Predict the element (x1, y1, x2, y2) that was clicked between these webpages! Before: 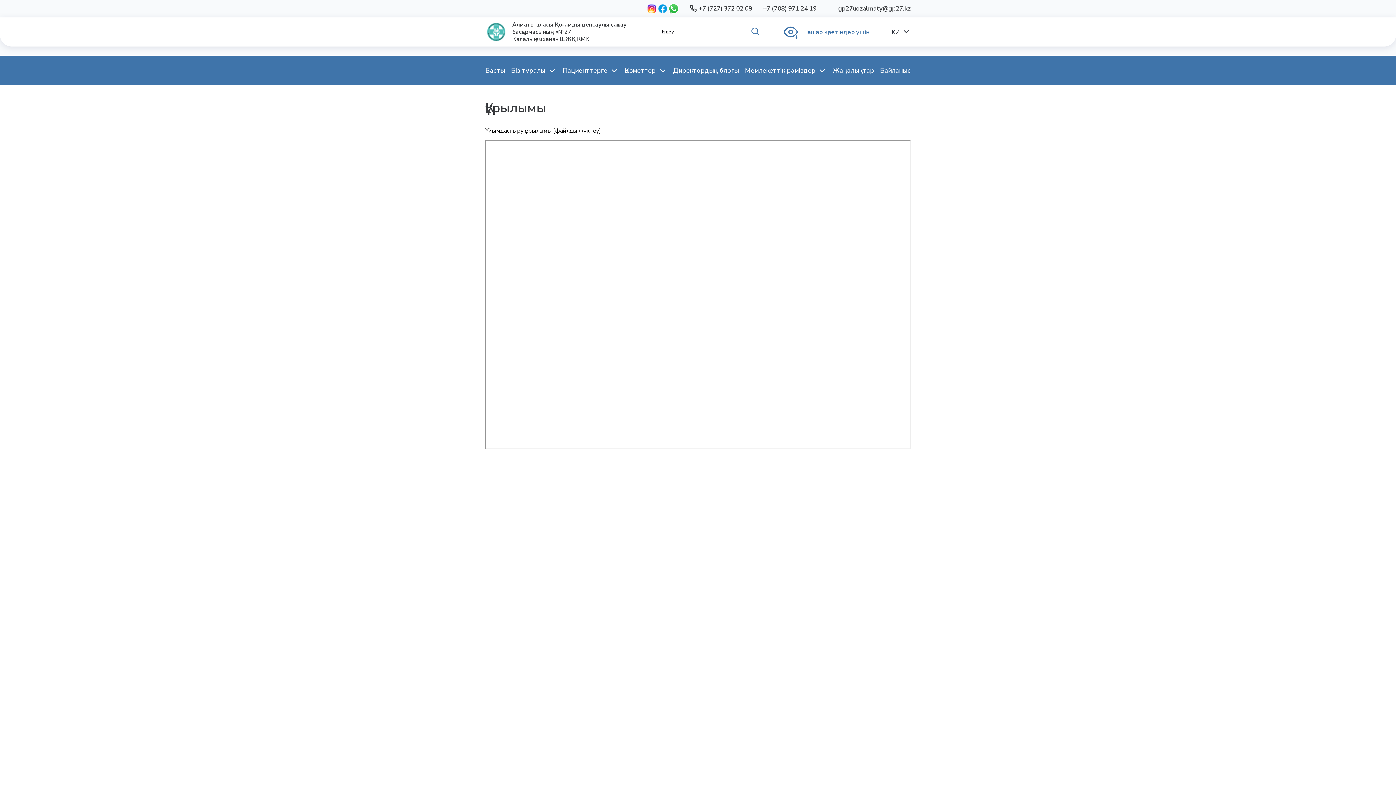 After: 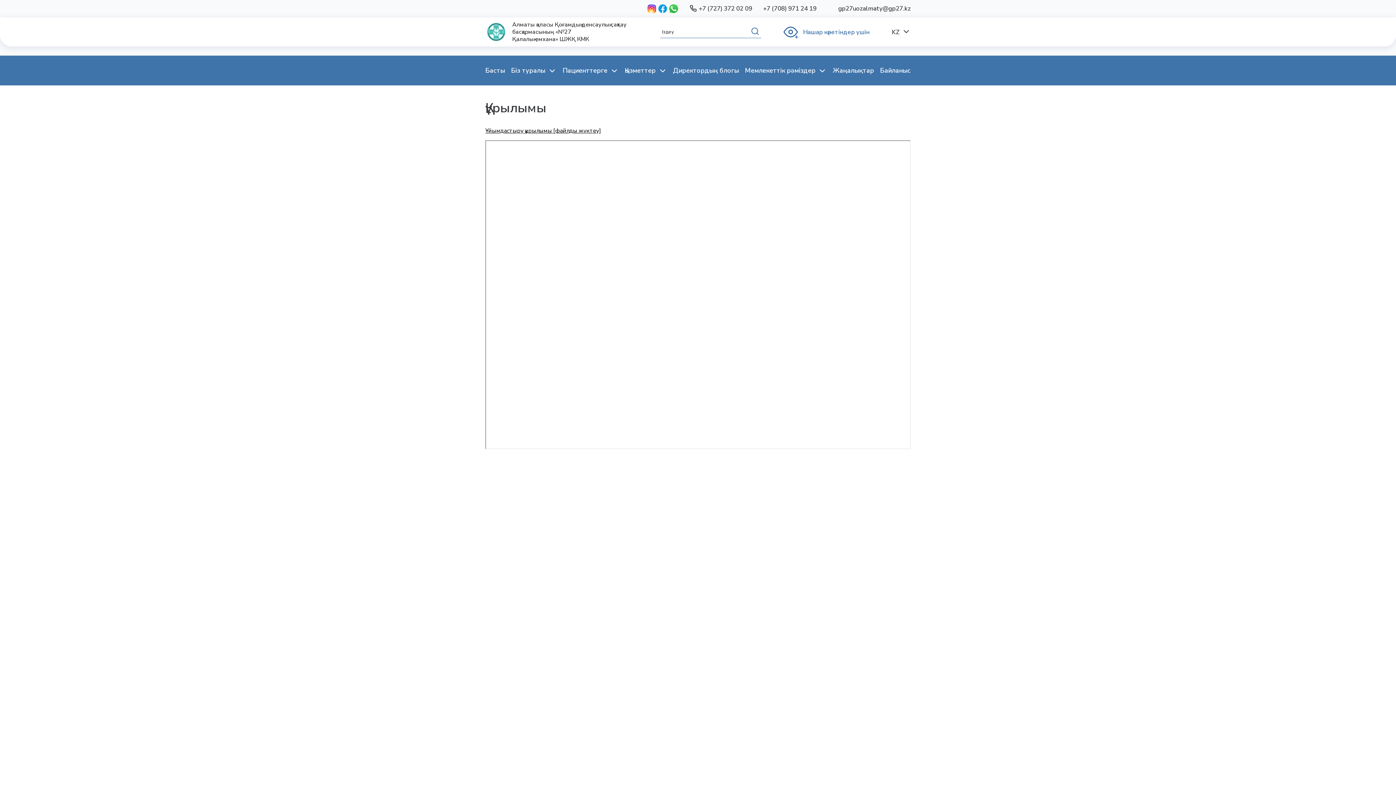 Action: label: gp27uozalmaty@gp27.kz bbox: (838, 4, 910, 12)